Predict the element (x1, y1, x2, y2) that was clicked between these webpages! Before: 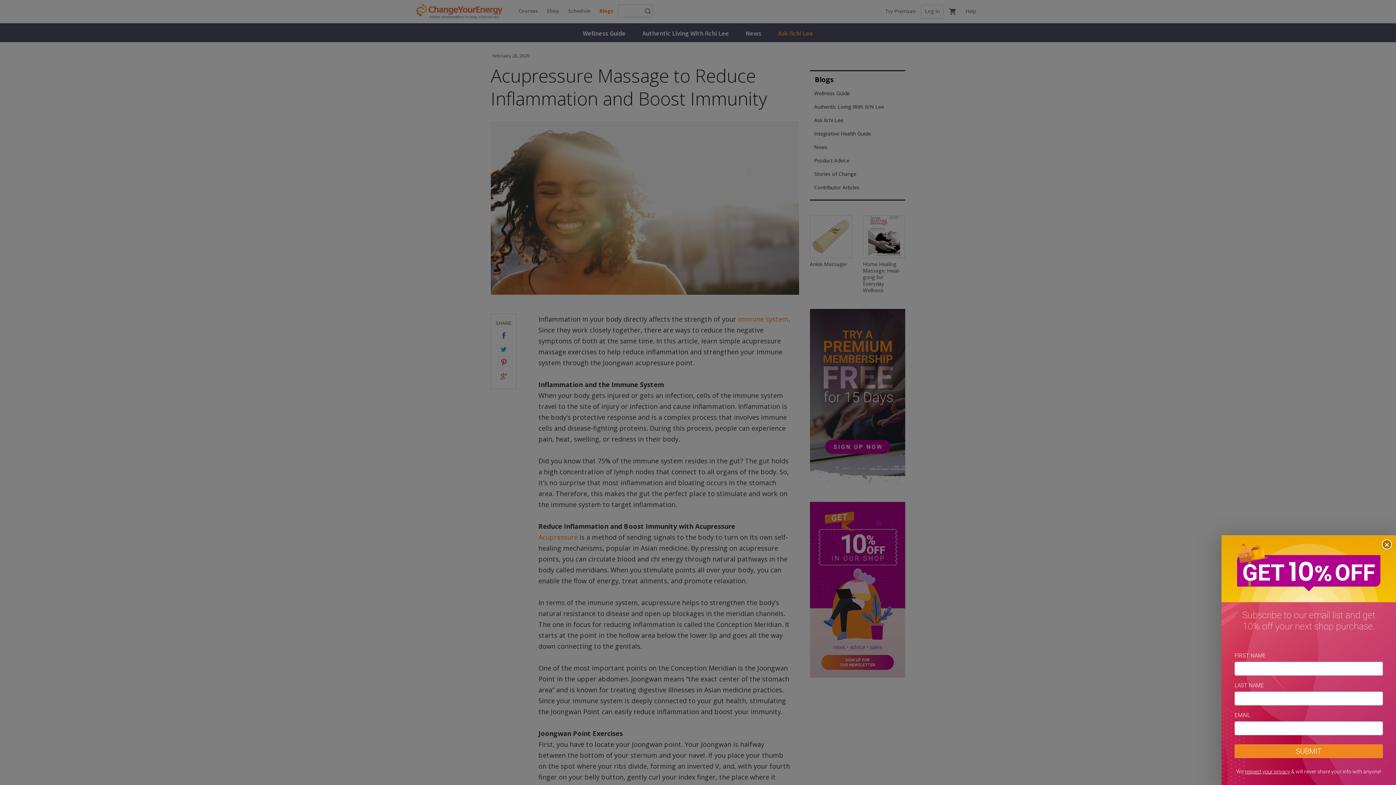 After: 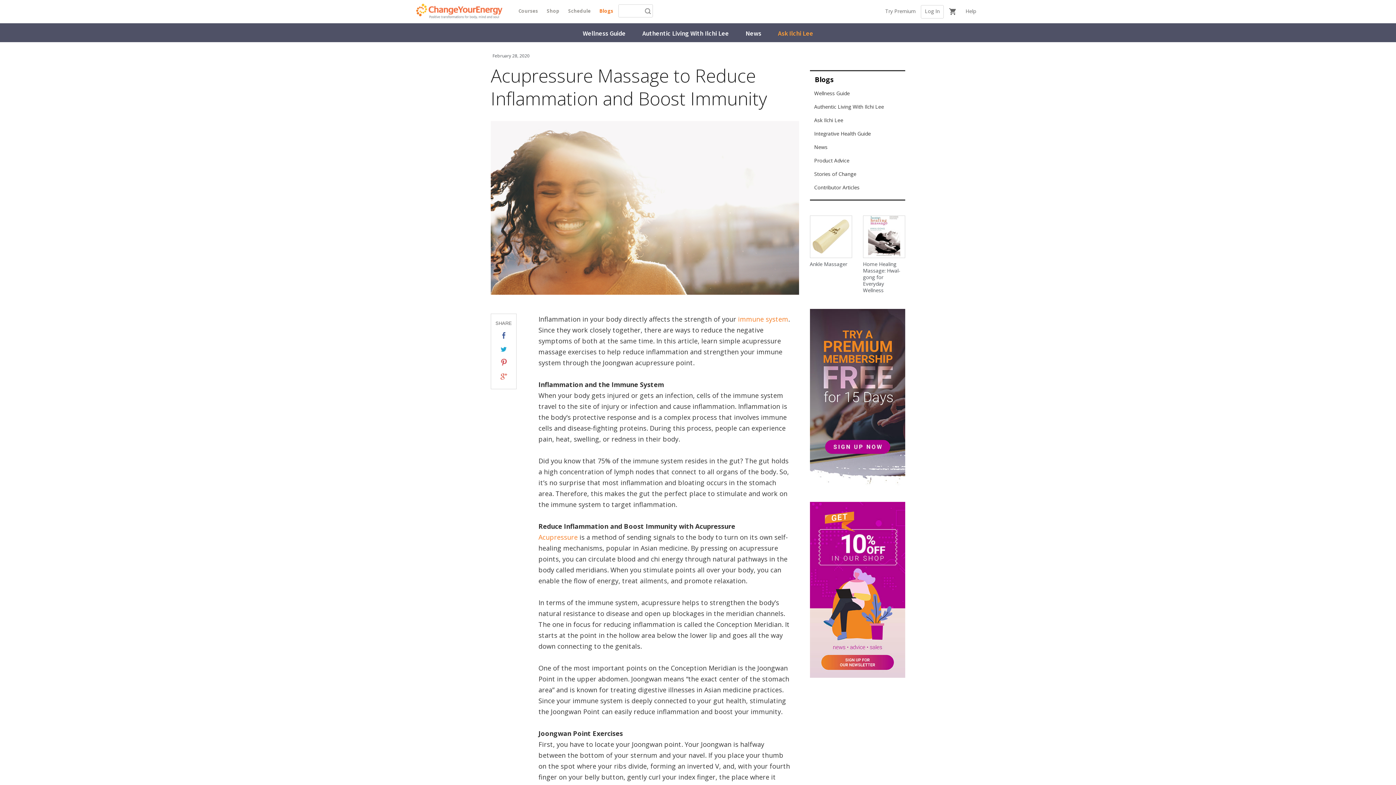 Action: bbox: (1382, 539, 1392, 549) label: ×